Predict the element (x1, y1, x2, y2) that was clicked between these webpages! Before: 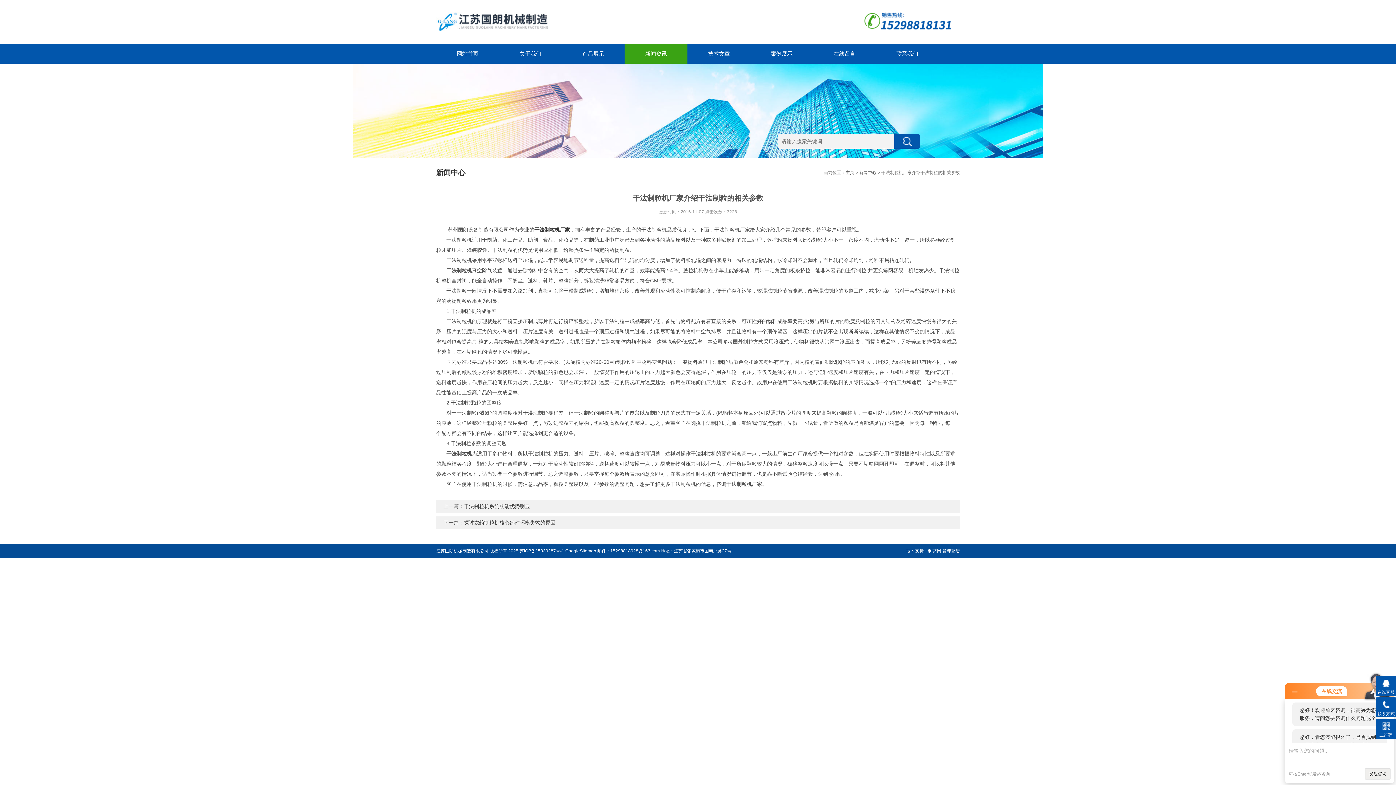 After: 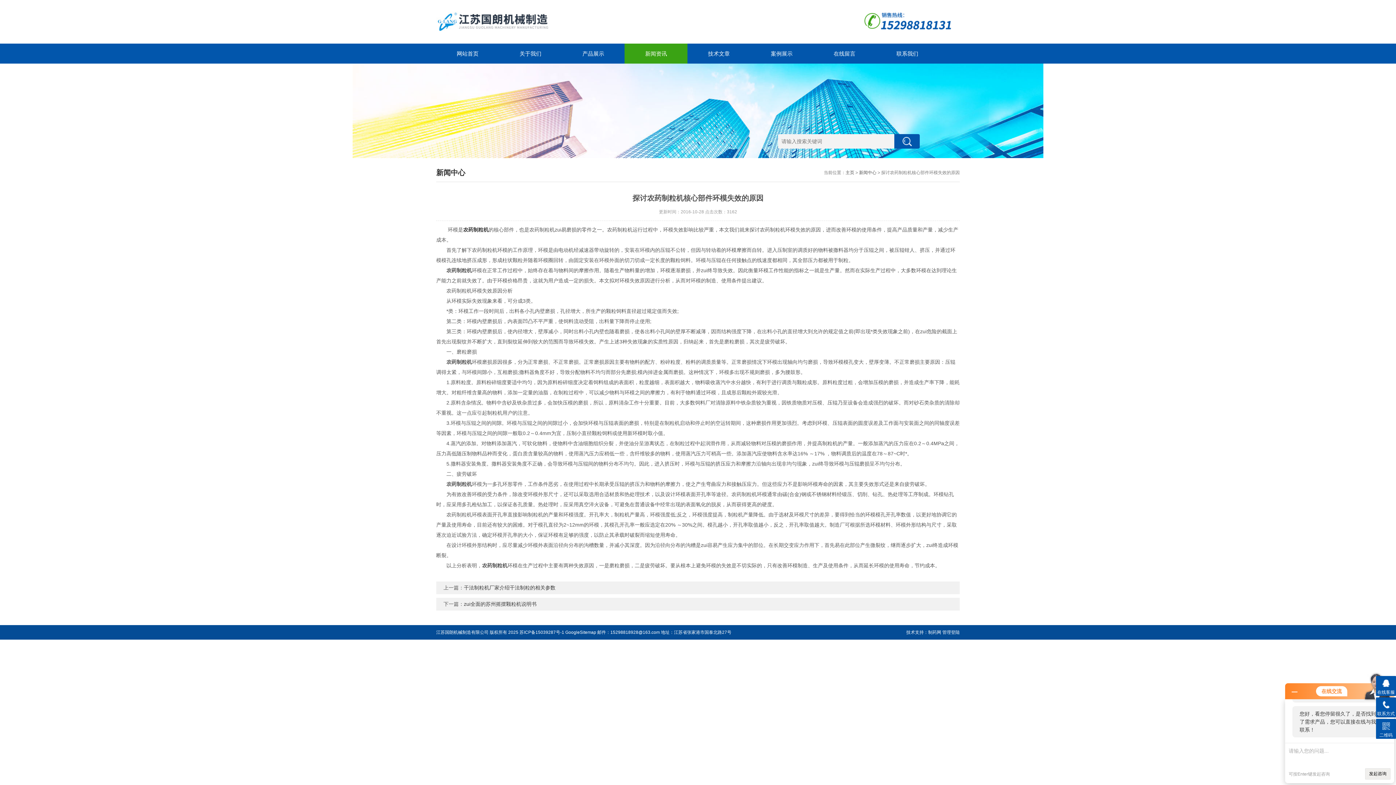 Action: bbox: (464, 520, 555, 525) label: 探讨农药制粒机核心部件环模失效的原因